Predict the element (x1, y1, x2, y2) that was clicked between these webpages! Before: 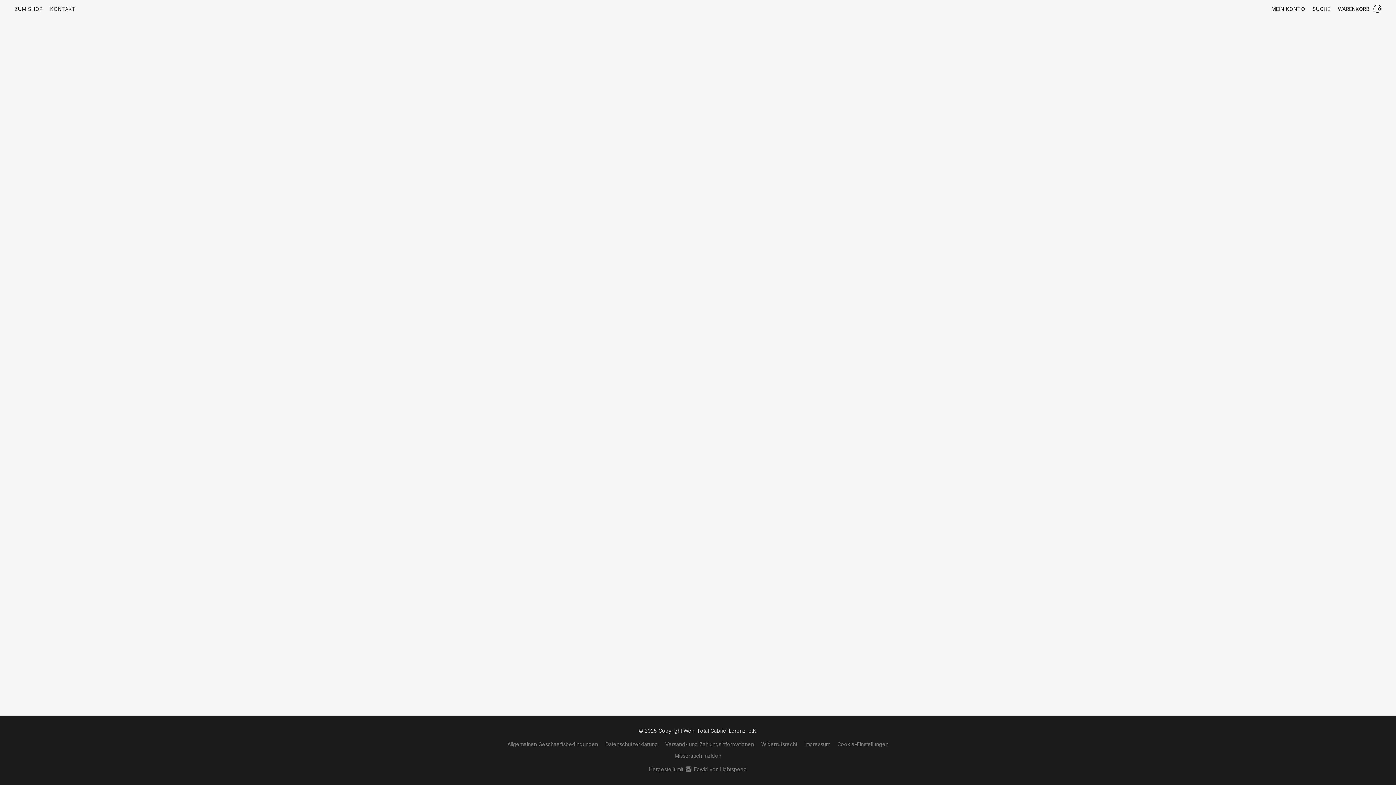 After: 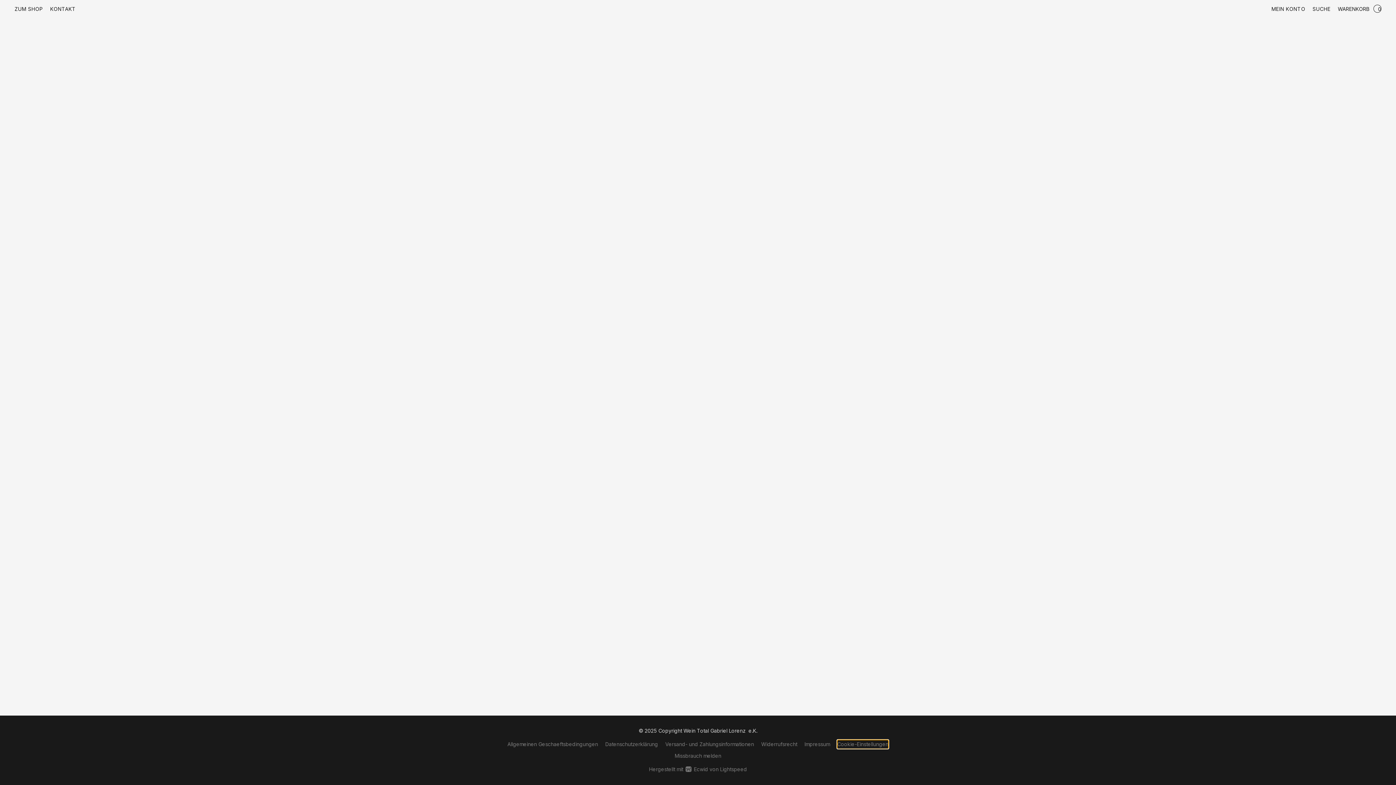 Action: label: Die erweiterten Cookie-Einstellungen in einem neuen Reiter öffnen bbox: (837, 740, 888, 749)